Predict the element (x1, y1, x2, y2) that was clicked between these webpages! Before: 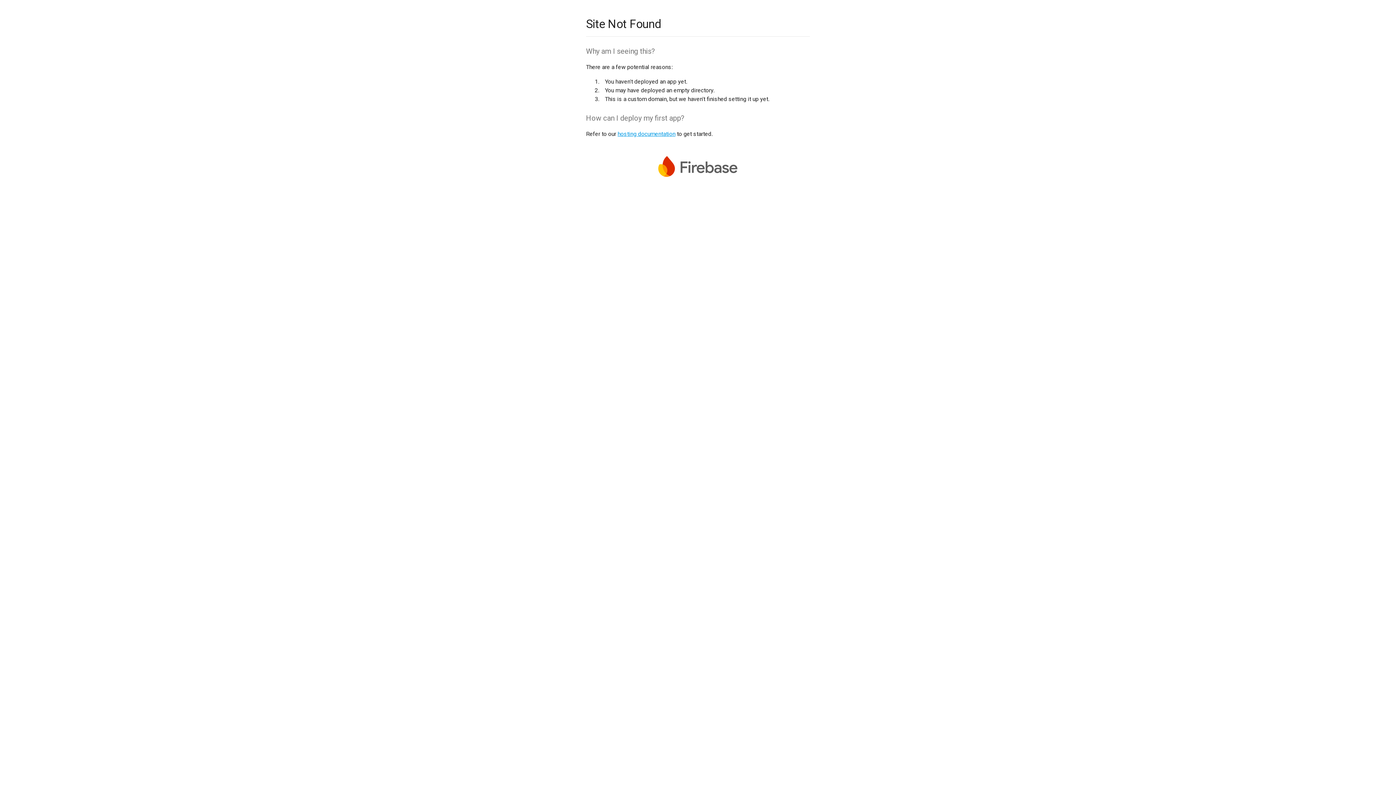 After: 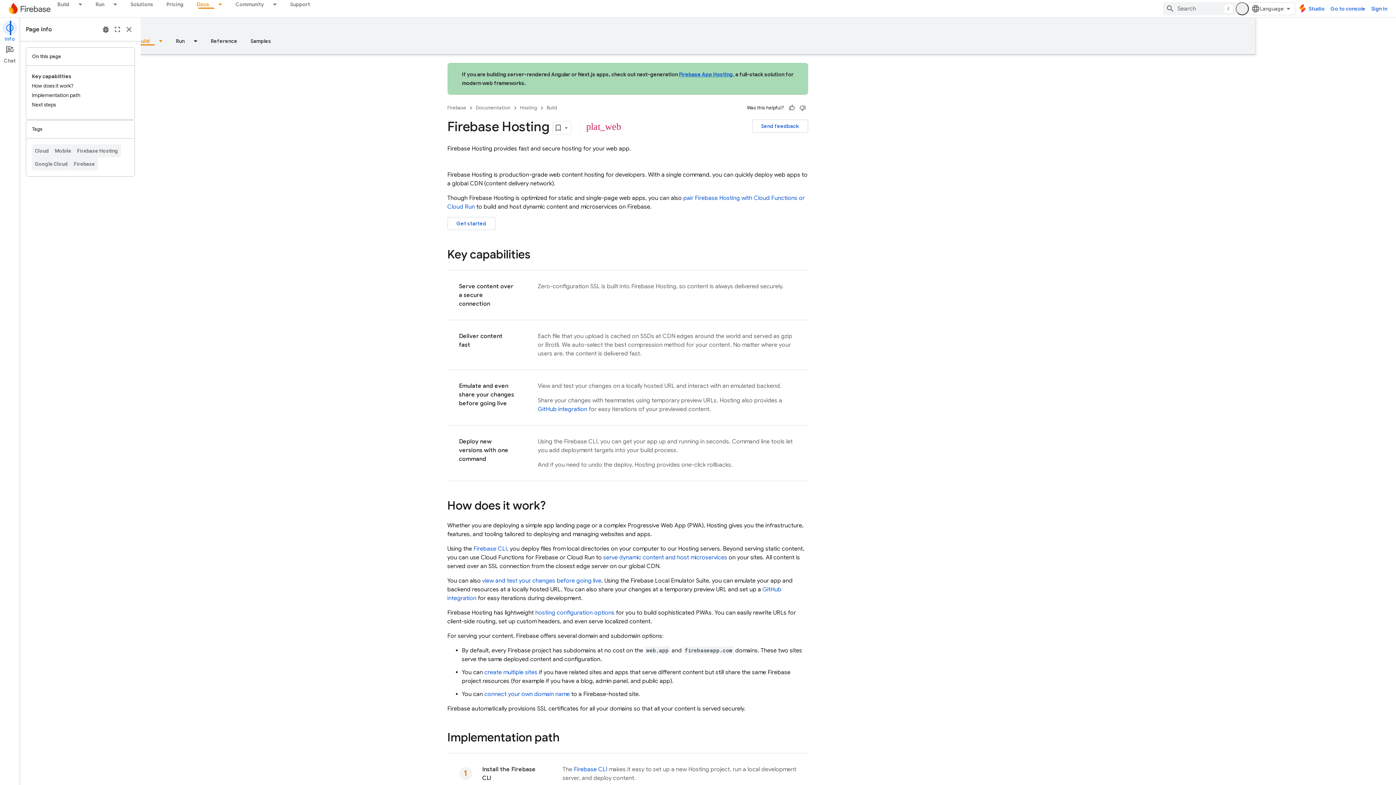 Action: bbox: (617, 130, 675, 137) label: hosting documentation